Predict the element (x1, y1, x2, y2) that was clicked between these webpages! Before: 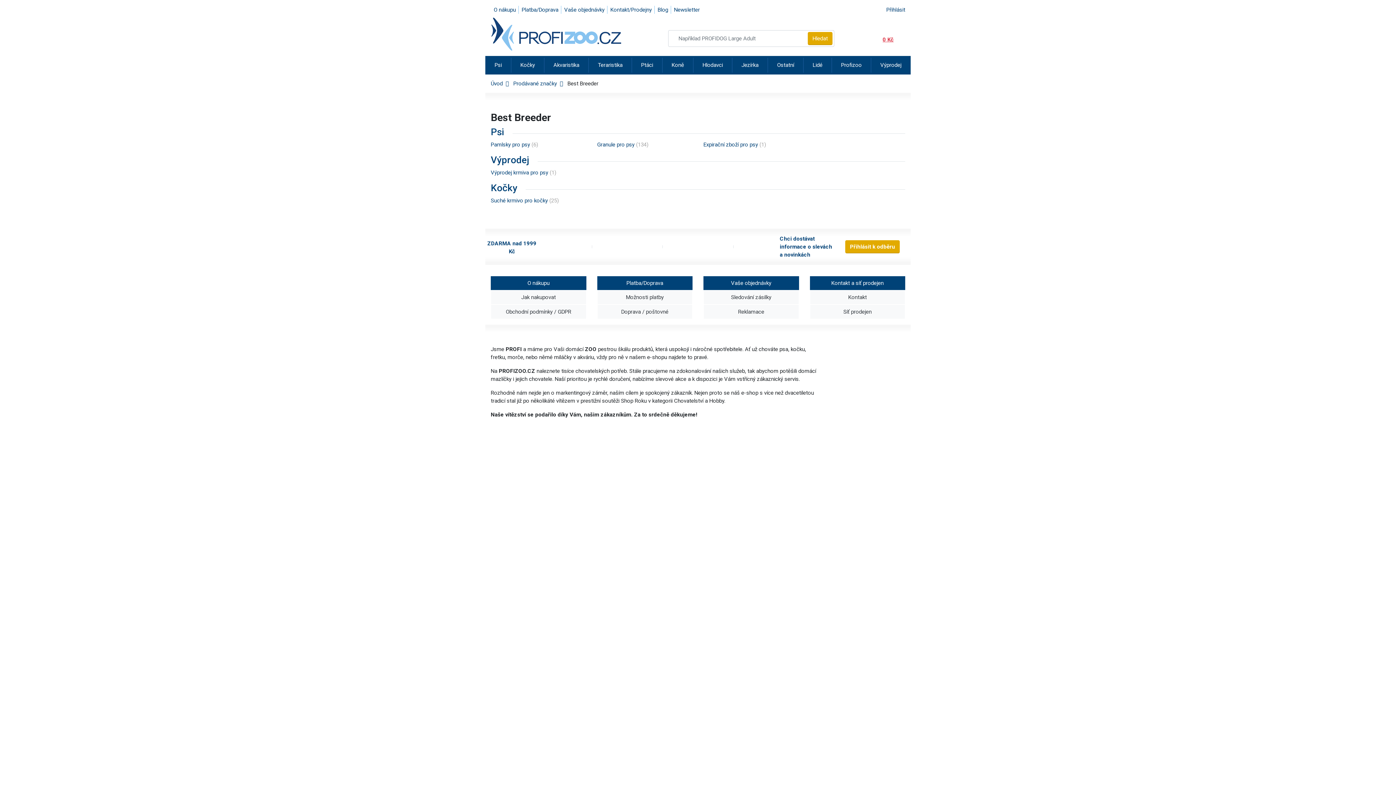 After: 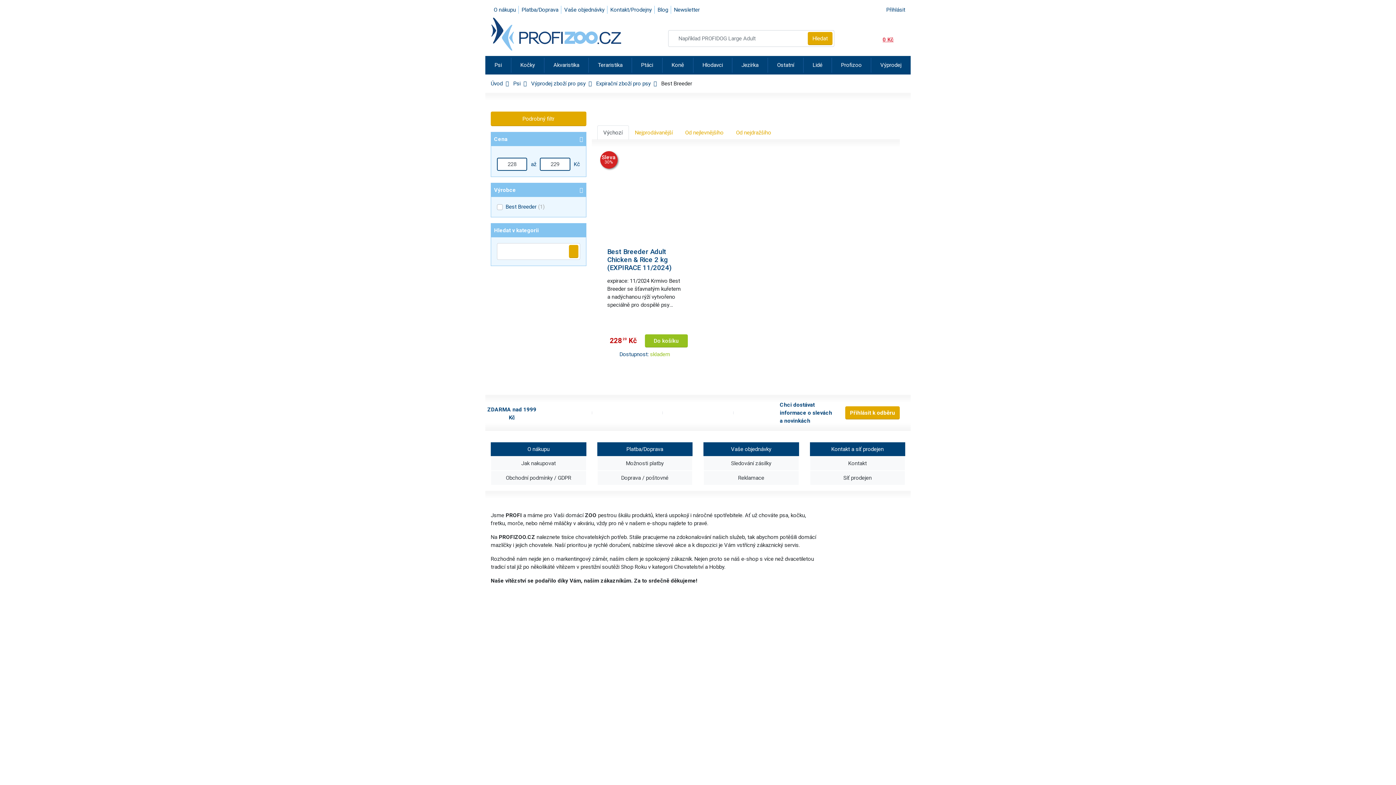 Action: bbox: (703, 141, 758, 147) label: Expirační zboží pro psy